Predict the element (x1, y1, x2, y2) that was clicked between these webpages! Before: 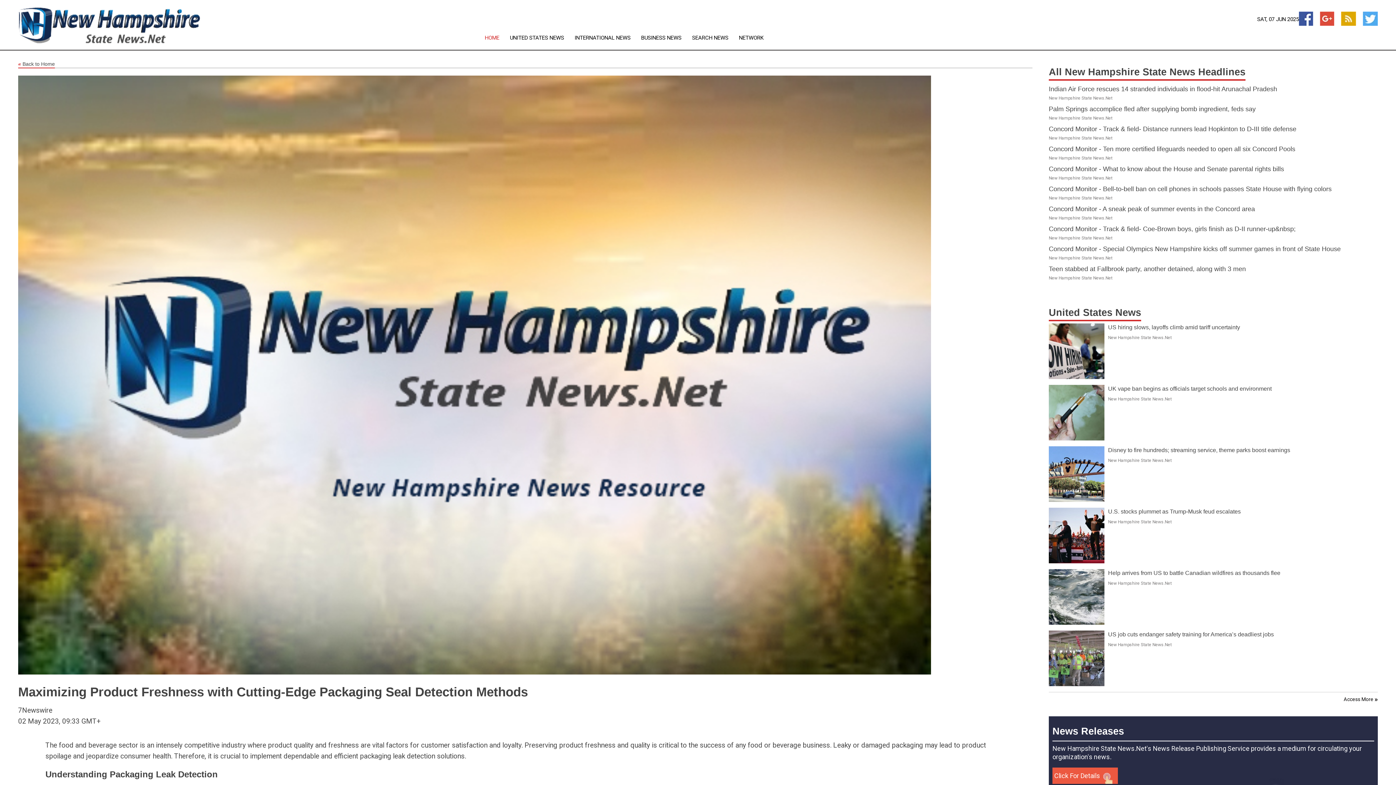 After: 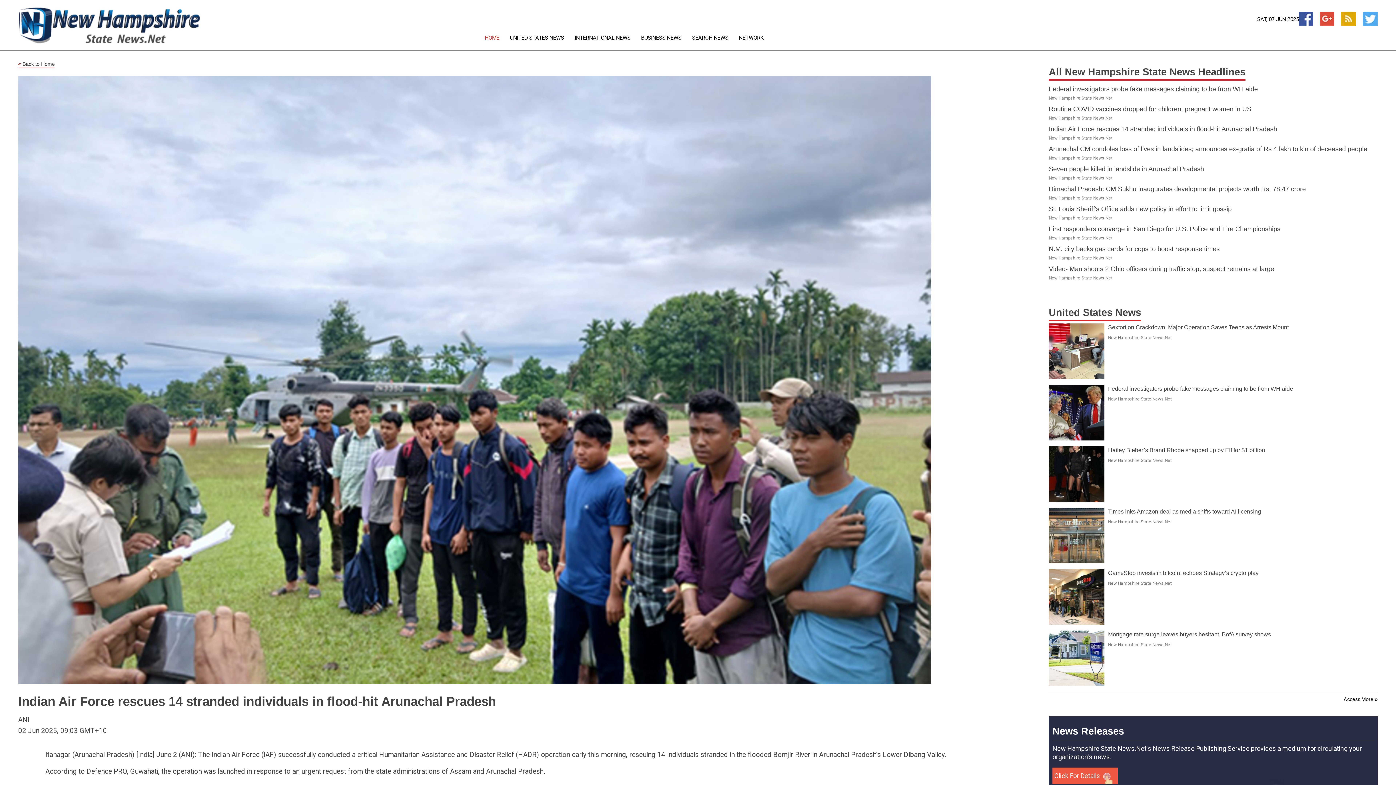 Action: bbox: (1049, 85, 1277, 92) label: Indian Air Force rescues 14 stranded individuals in flood-hit Arunachal Pradesh